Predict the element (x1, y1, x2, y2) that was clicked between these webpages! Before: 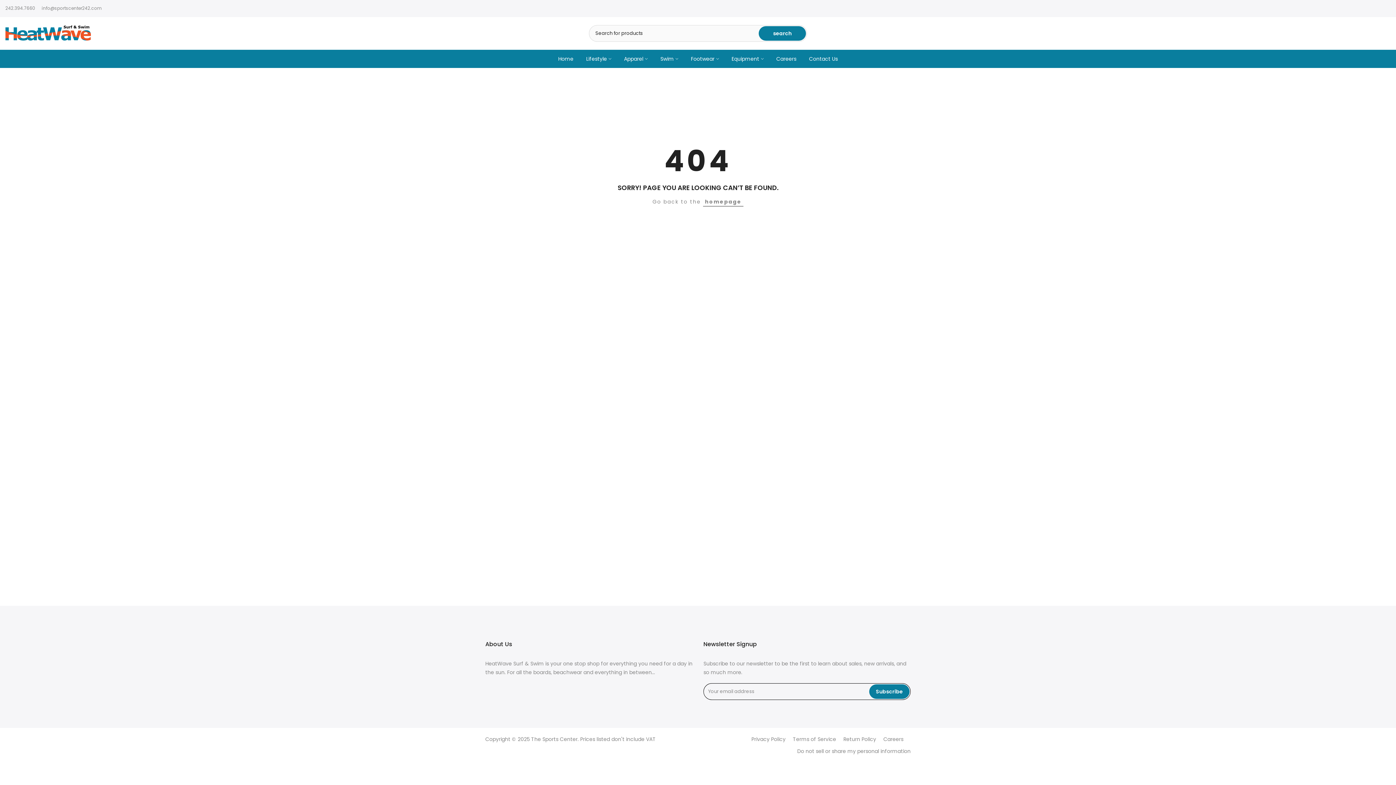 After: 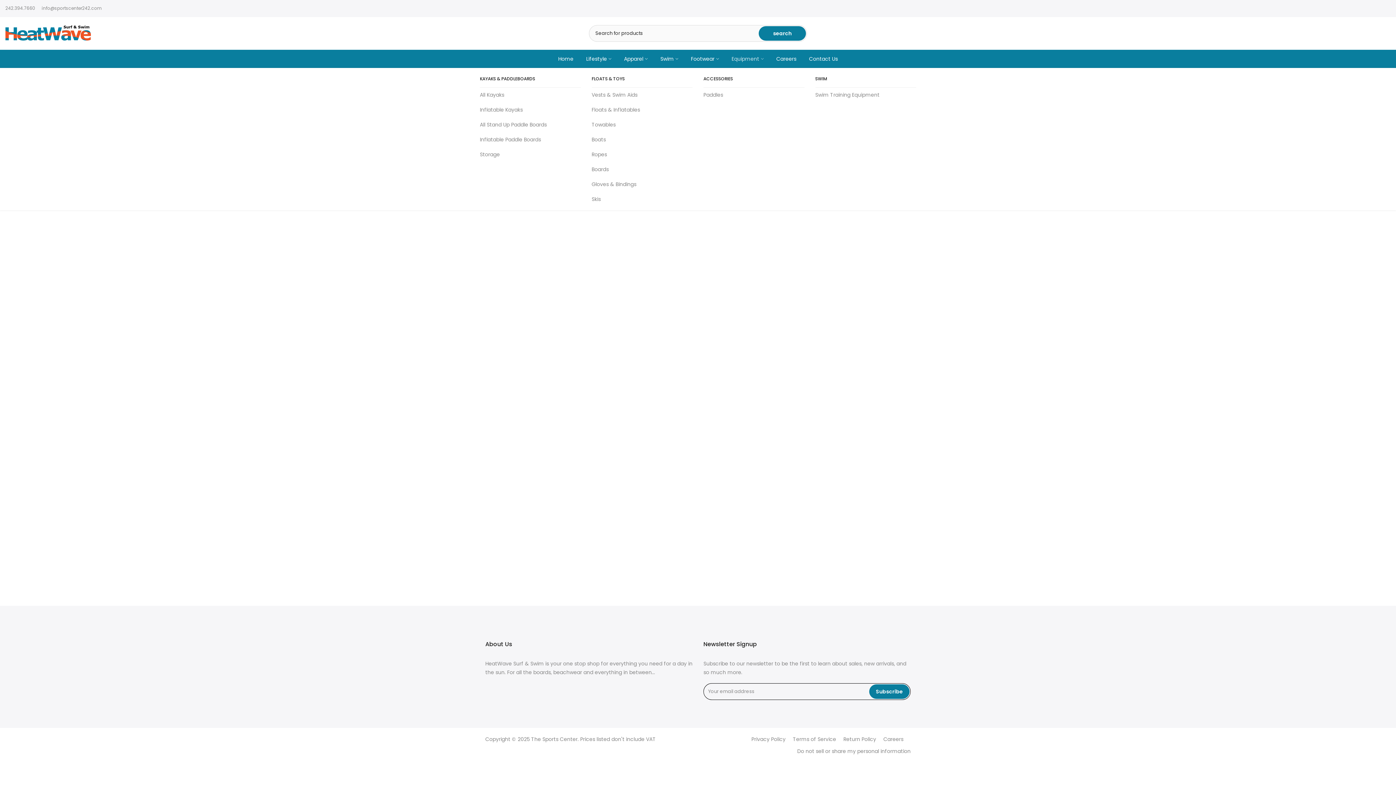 Action: bbox: (725, 54, 770, 63) label: Equipment